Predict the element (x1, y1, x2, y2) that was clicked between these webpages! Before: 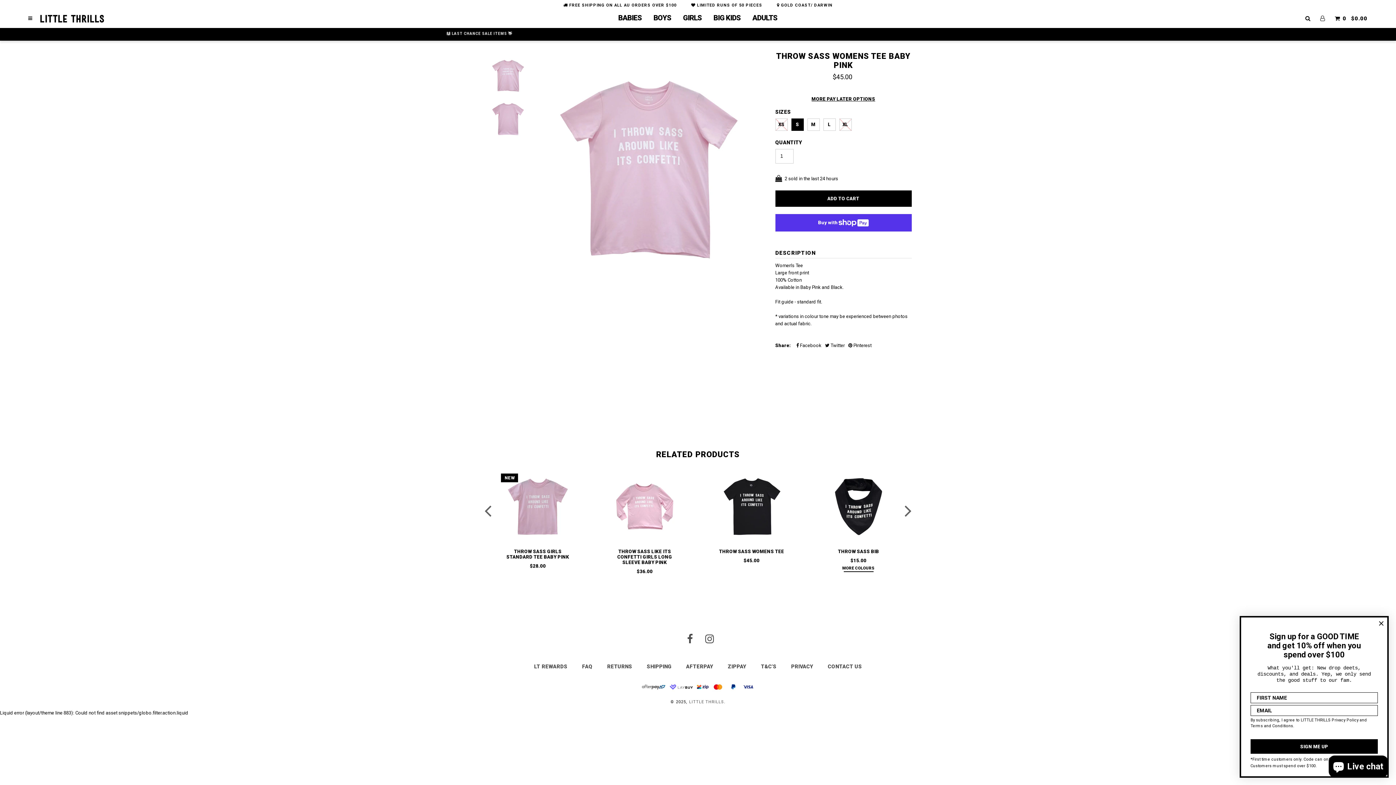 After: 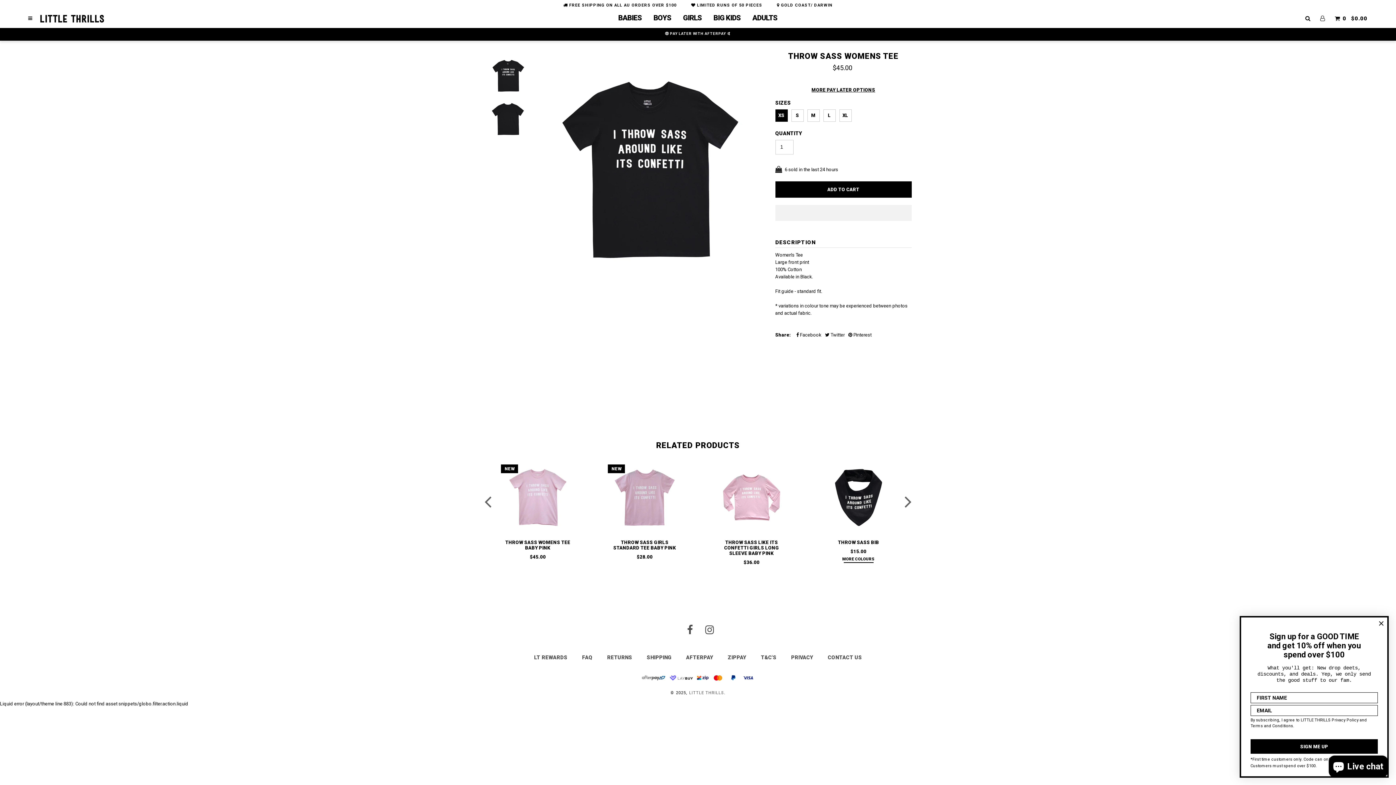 Action: bbox: (715, 549, 788, 554) label: THROW SASS WOMENS TEE